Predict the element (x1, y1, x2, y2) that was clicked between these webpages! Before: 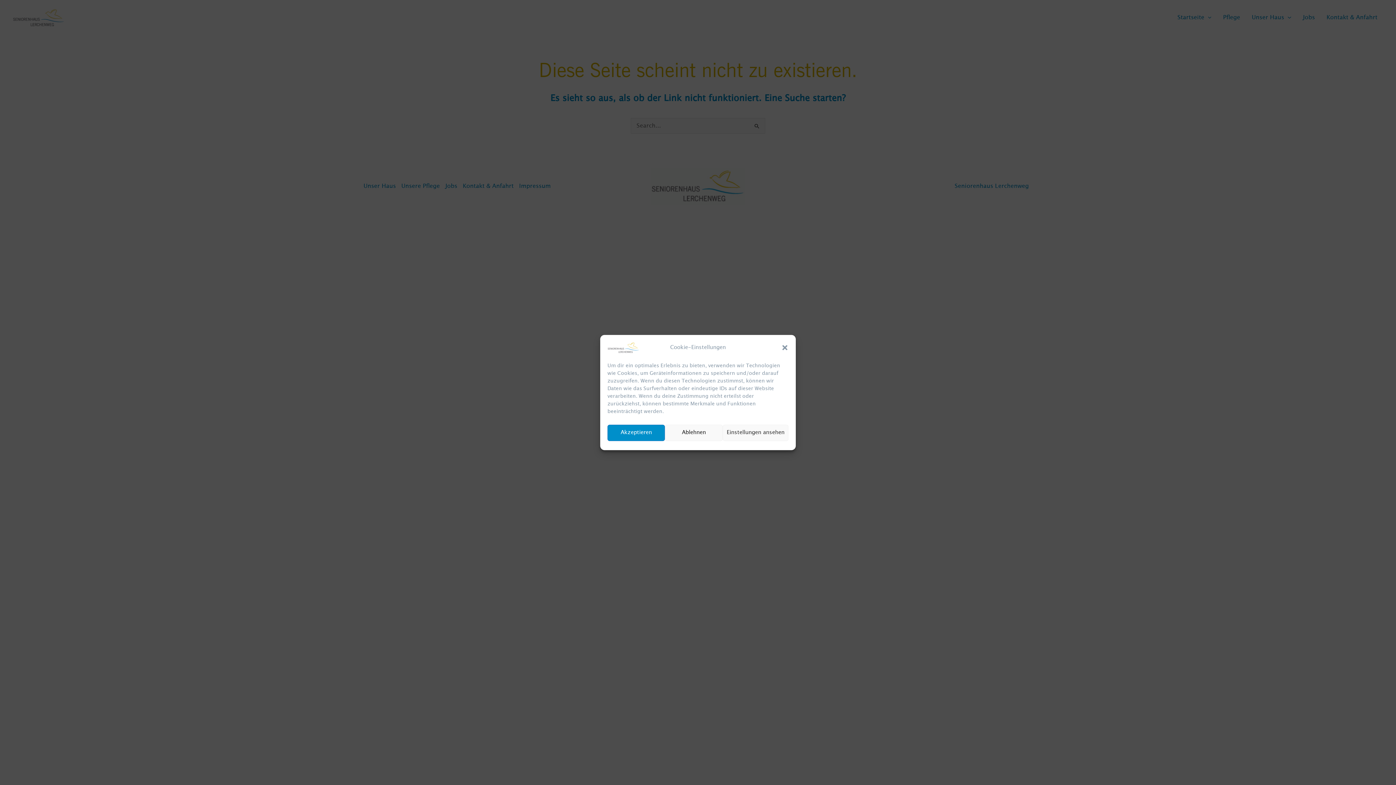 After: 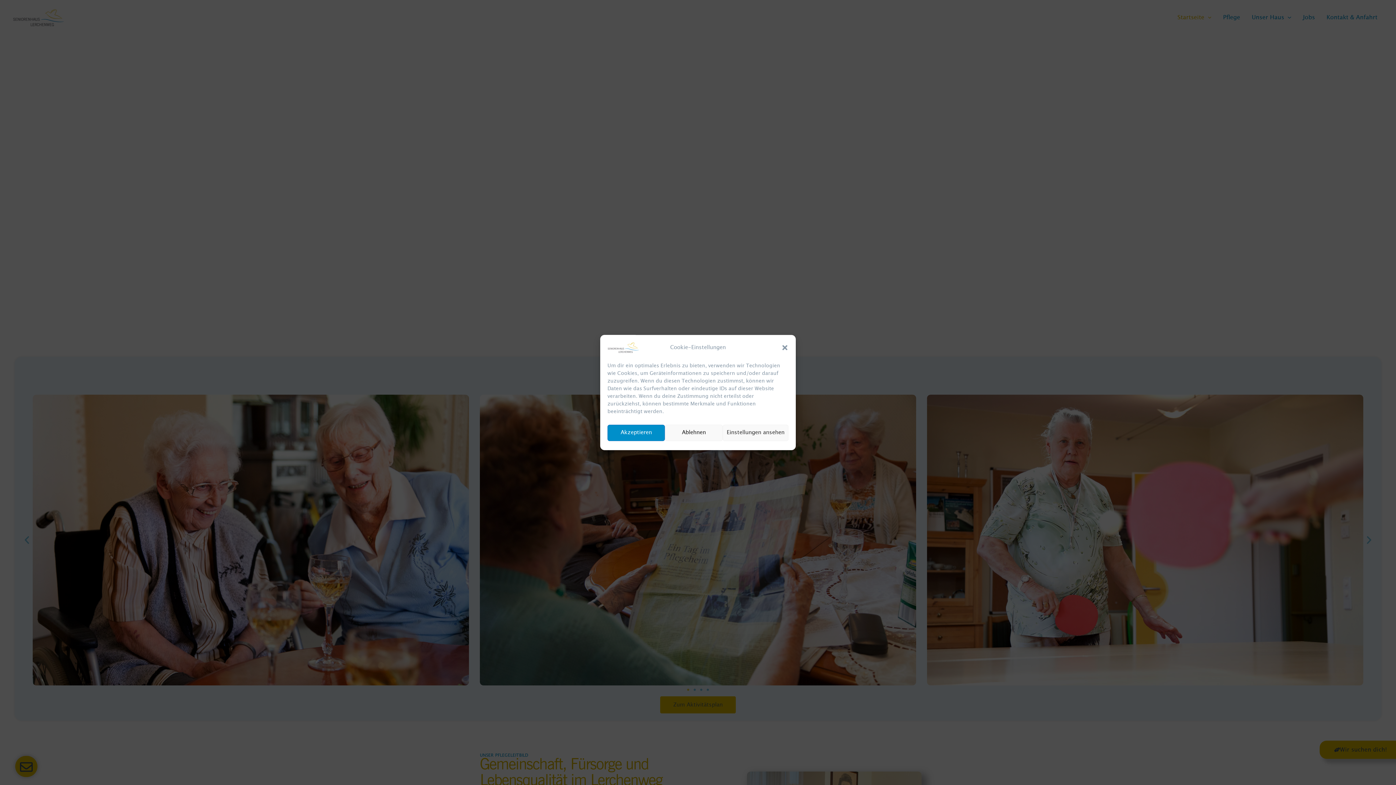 Action: bbox: (607, 344, 639, 350)